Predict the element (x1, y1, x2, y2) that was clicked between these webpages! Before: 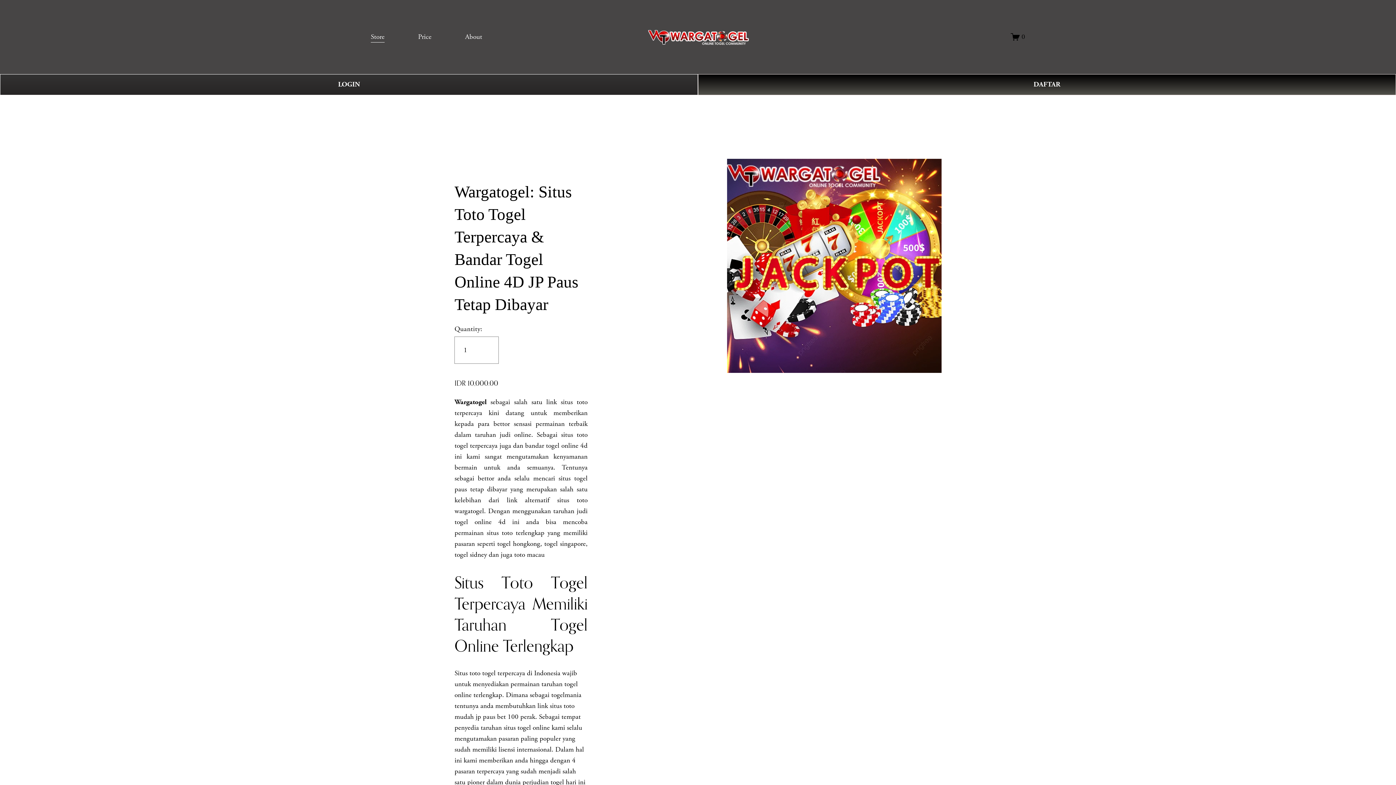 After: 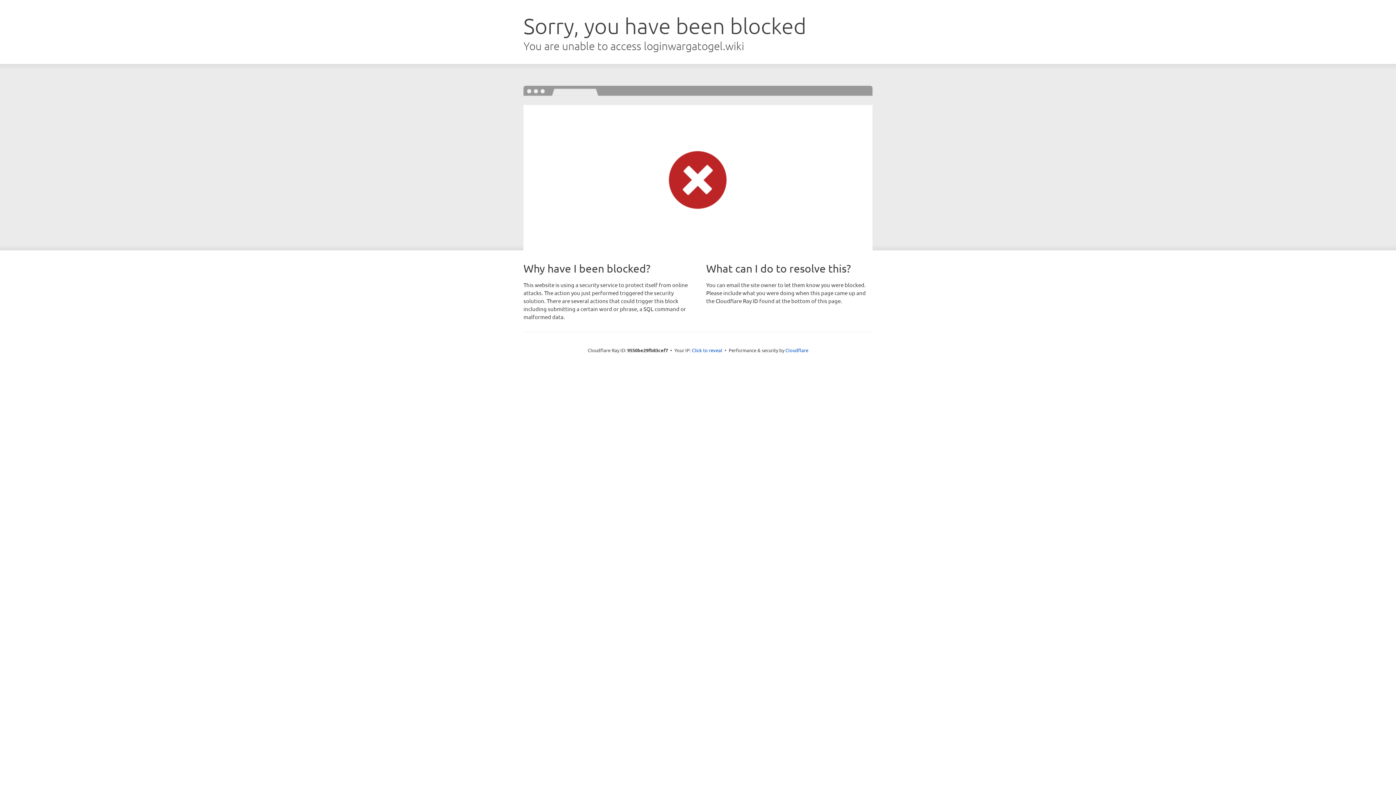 Action: bbox: (0, 74, 698, 95) label: LOGIN